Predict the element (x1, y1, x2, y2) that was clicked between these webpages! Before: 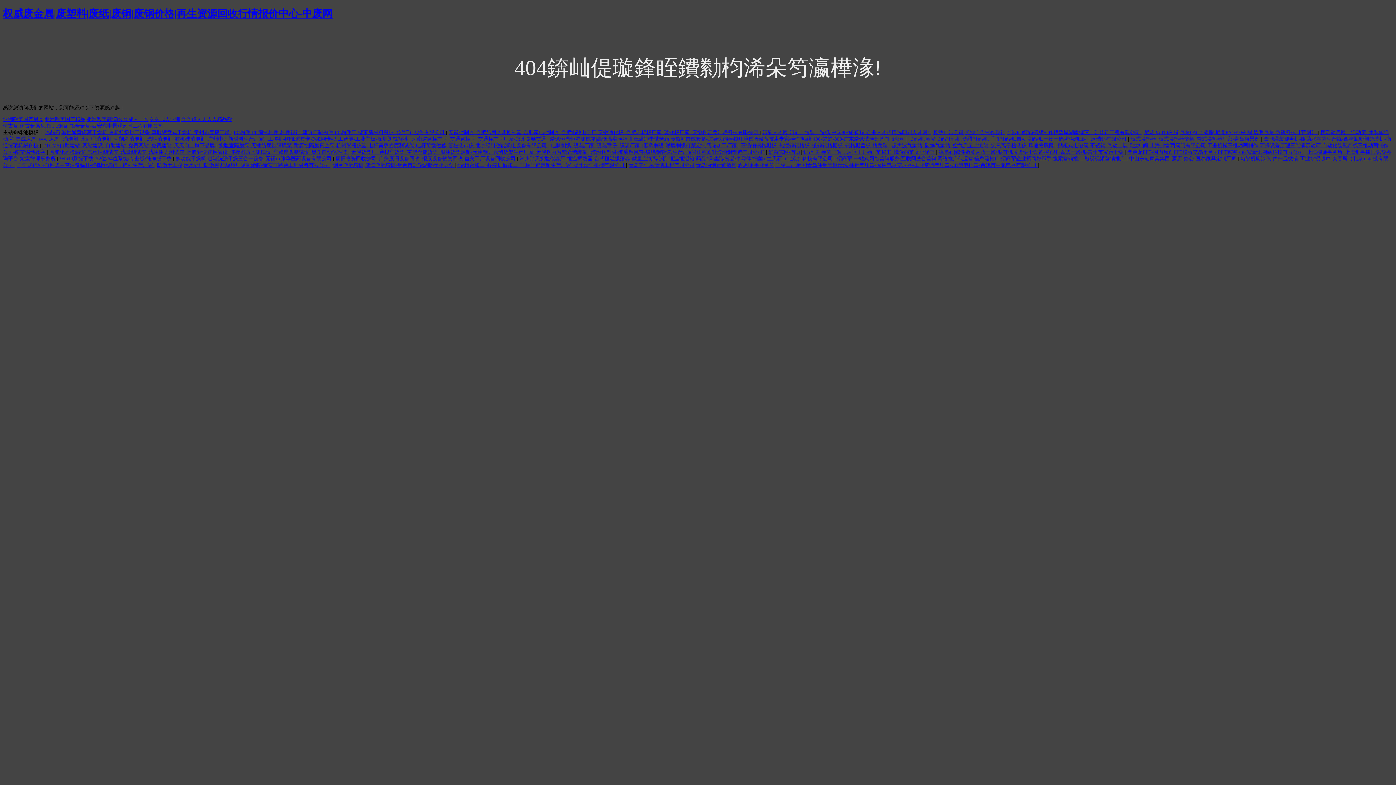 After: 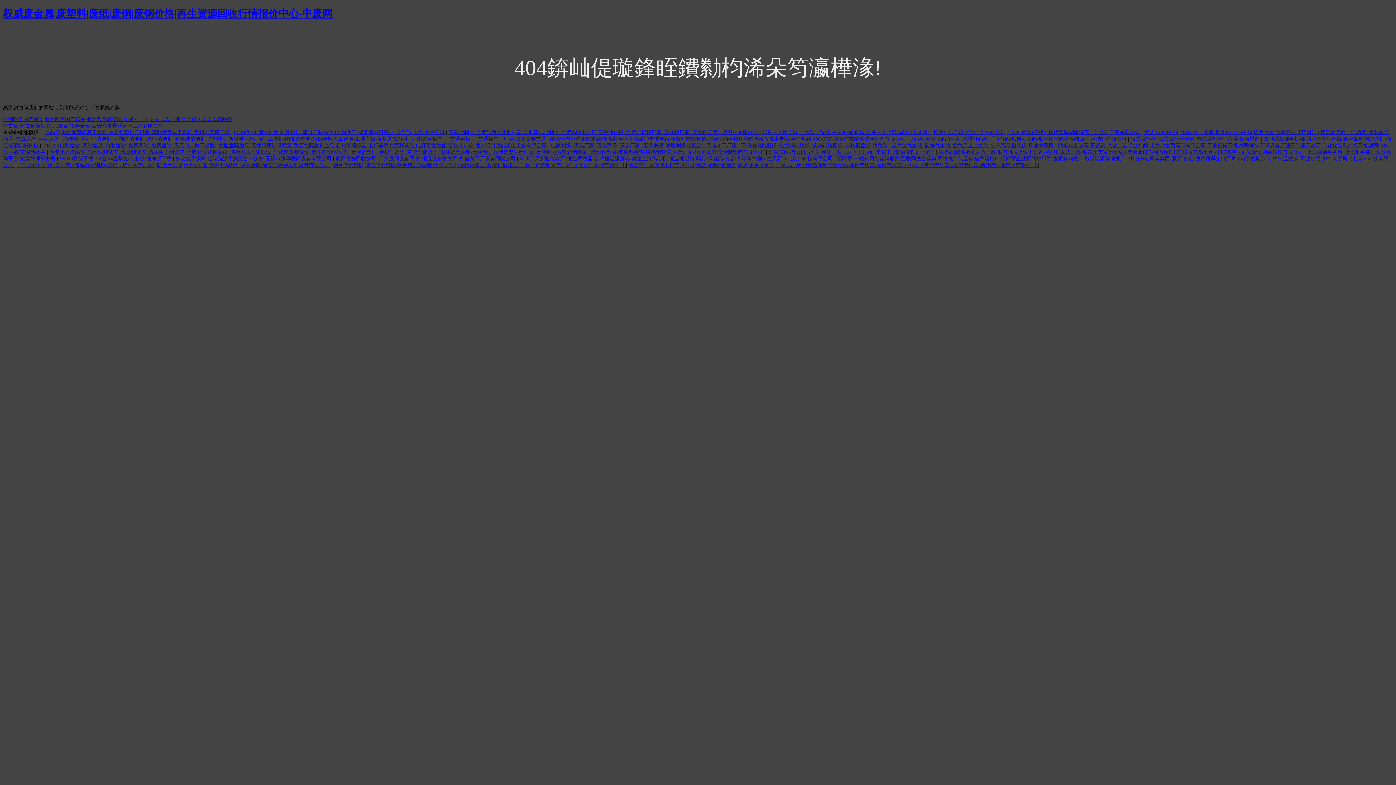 Action: bbox: (1130, 136, 1261, 141) label: 板式换热器_板式换热器价格_管式换热器厂家-青岛康景辉 